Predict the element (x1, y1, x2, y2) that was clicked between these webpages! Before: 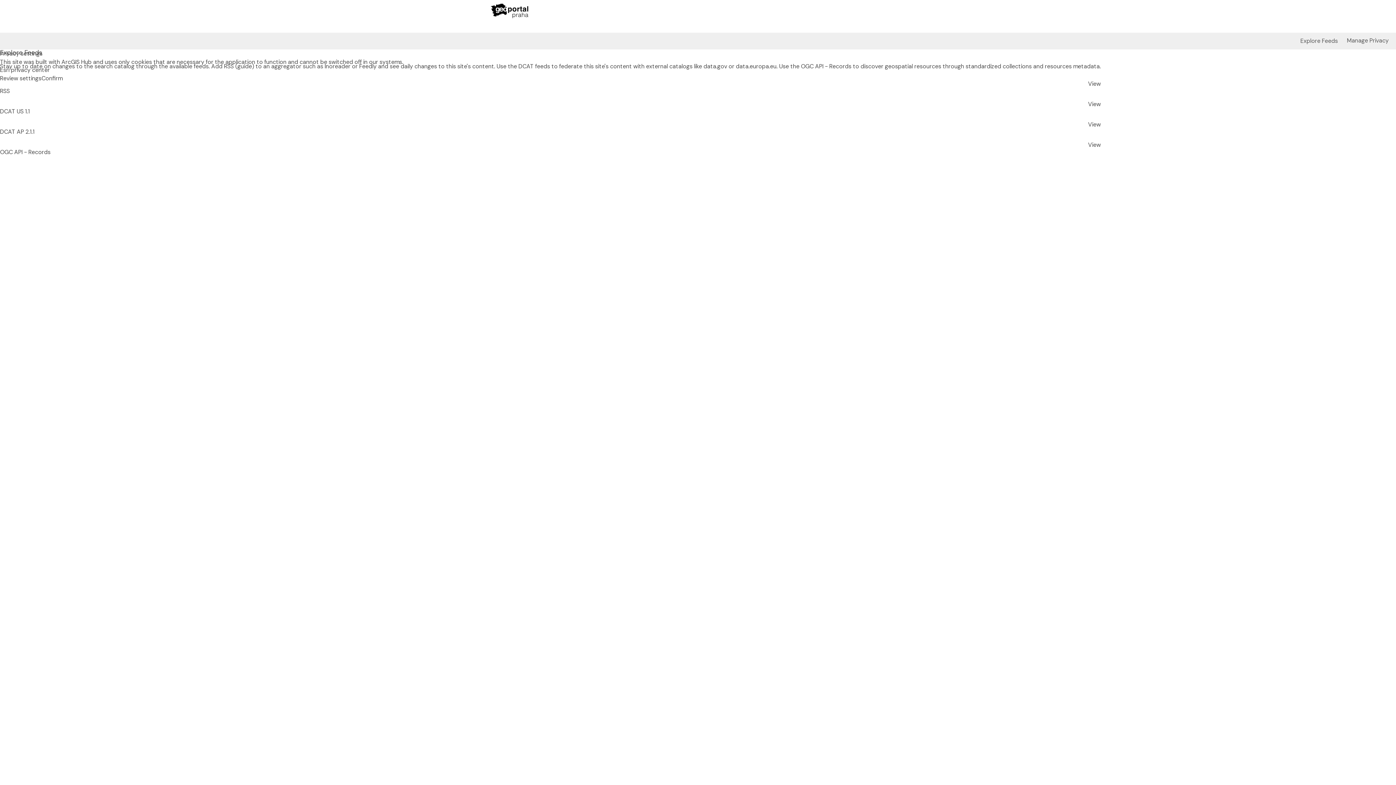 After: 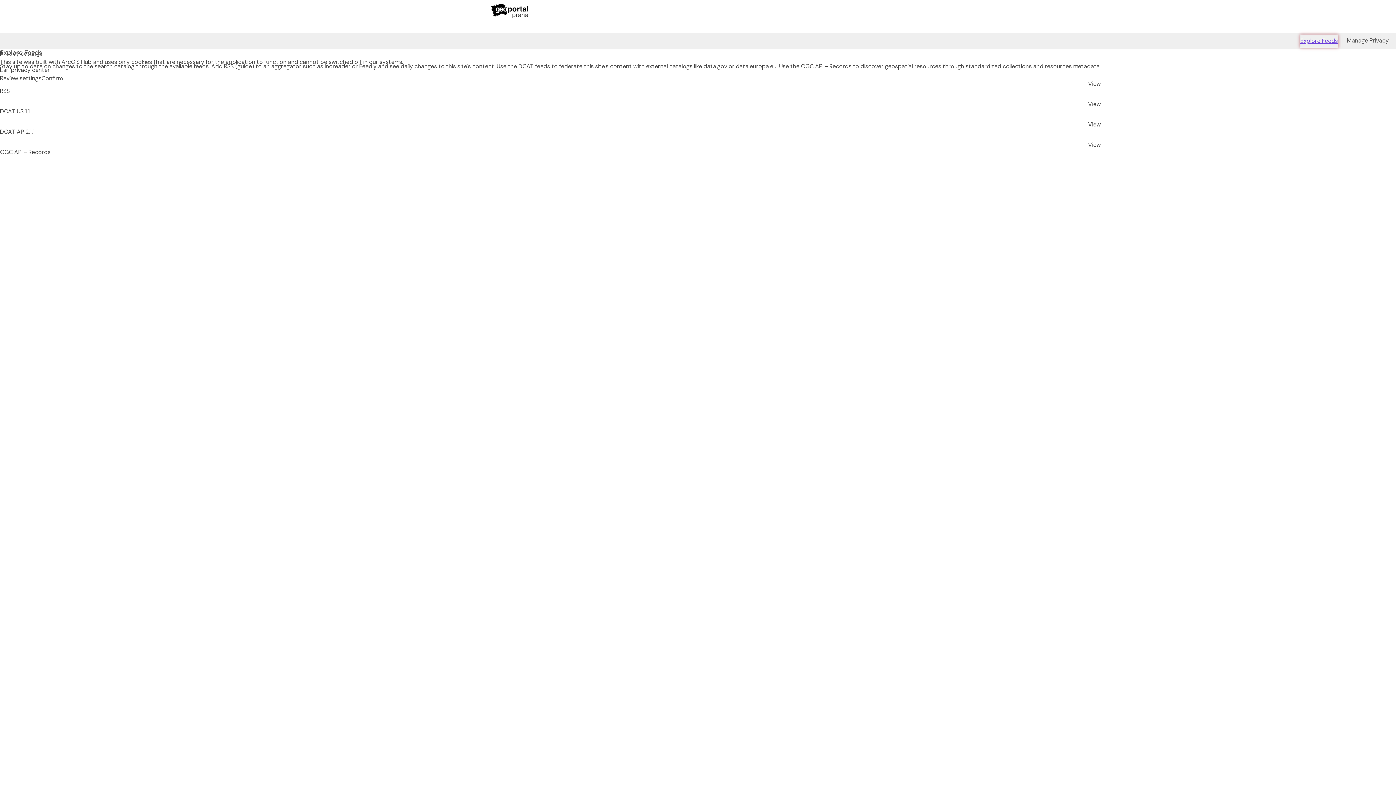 Action: bbox: (1348, 34, 1381, 47) label: Explore Feeds